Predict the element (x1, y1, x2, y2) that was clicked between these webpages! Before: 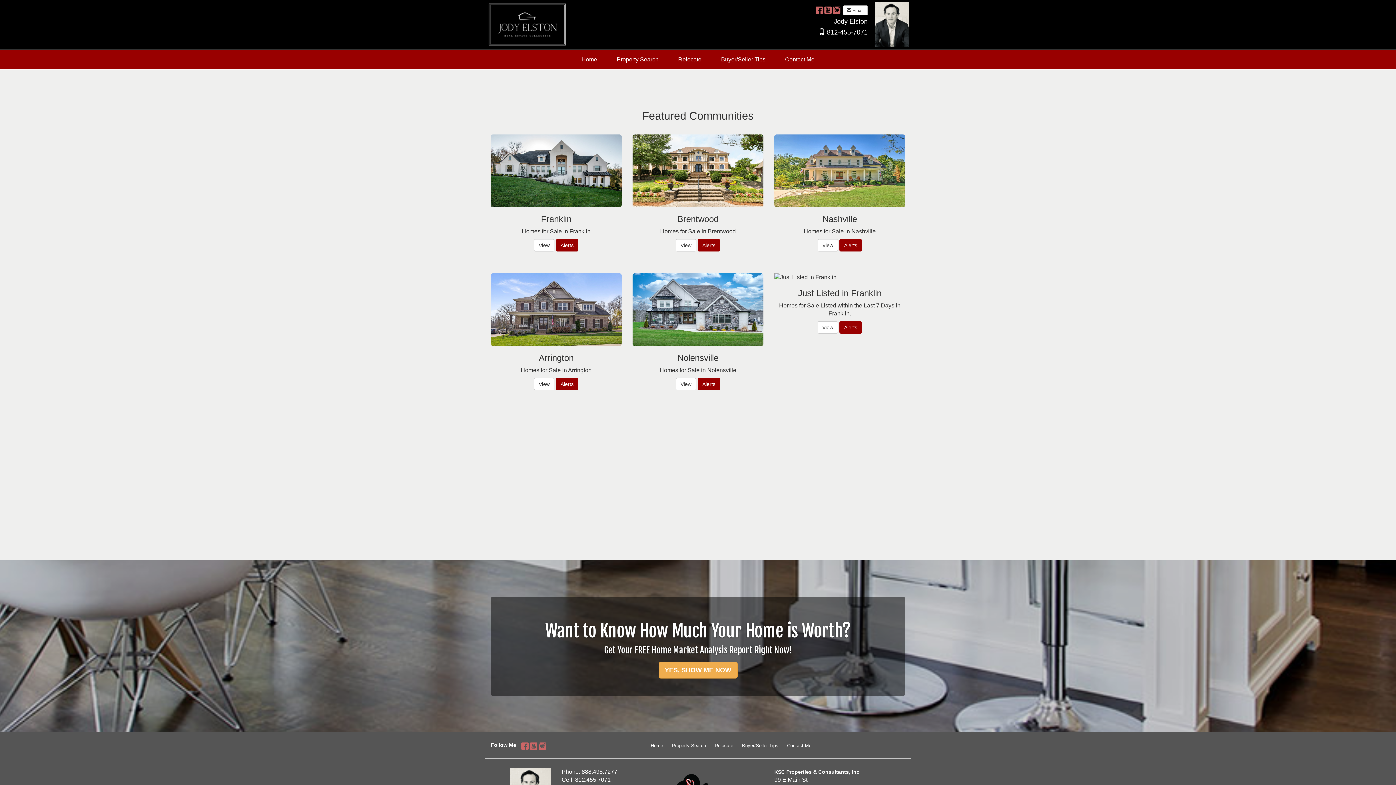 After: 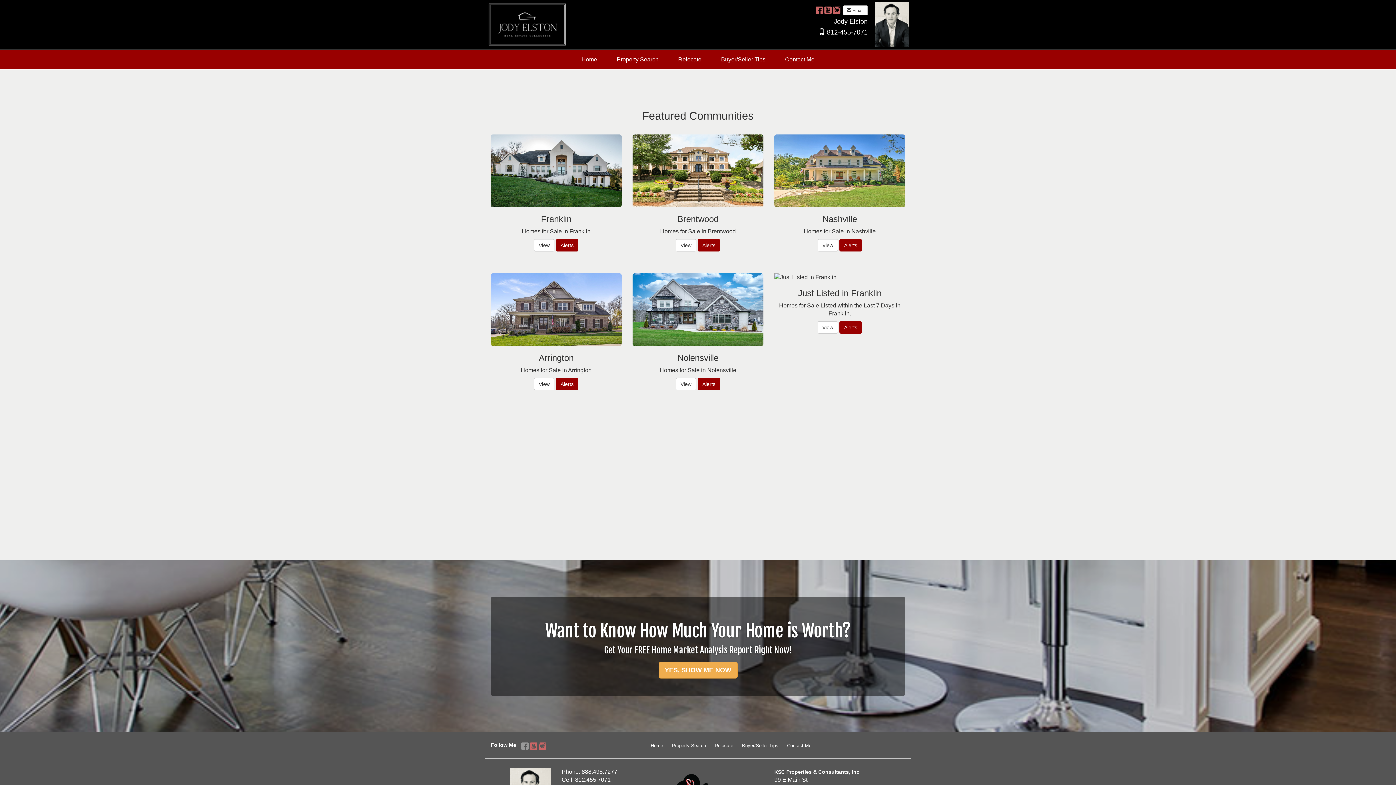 Action: label: Facebook Opens New Window bbox: (520, 742, 529, 748)